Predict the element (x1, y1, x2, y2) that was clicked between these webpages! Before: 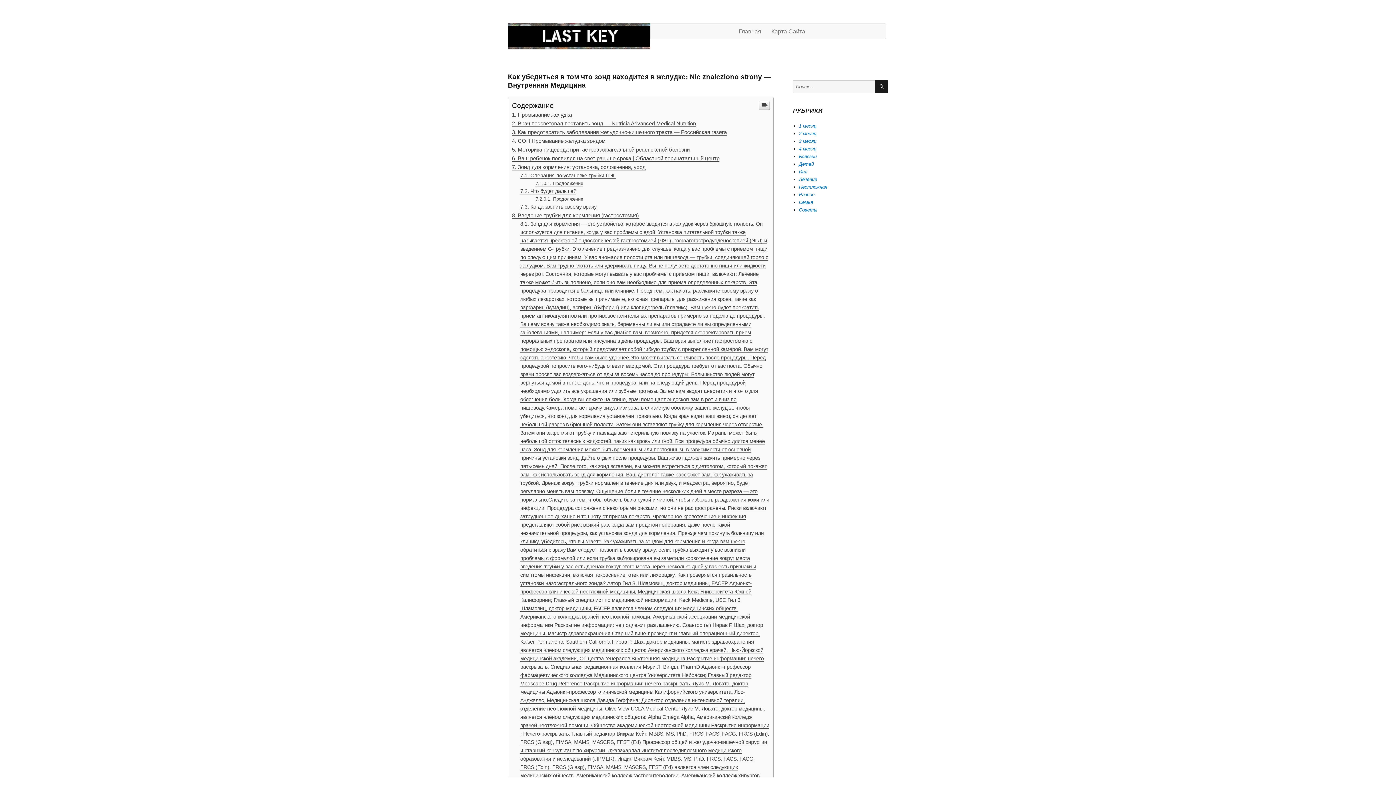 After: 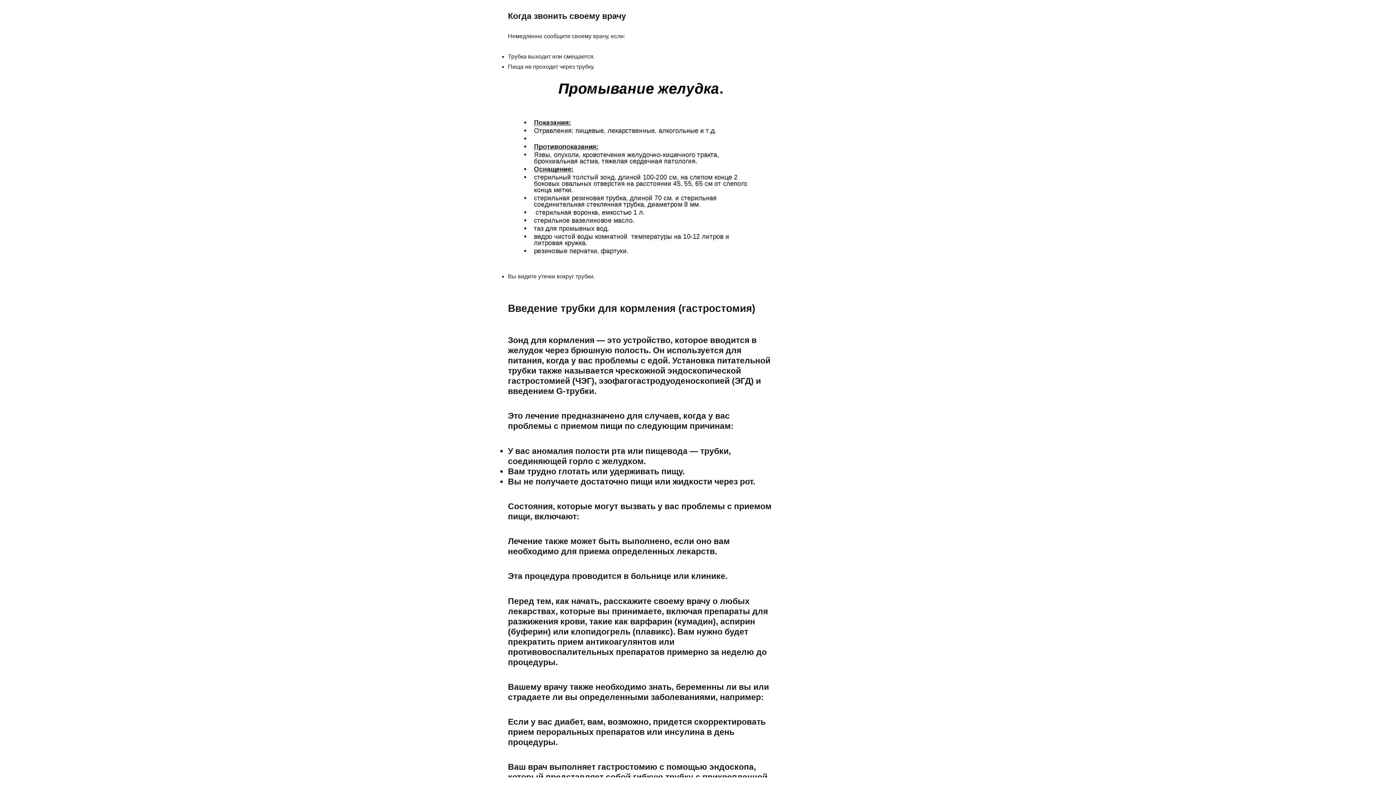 Action: label: Когда звонить своему врачу bbox: (520, 203, 596, 209)